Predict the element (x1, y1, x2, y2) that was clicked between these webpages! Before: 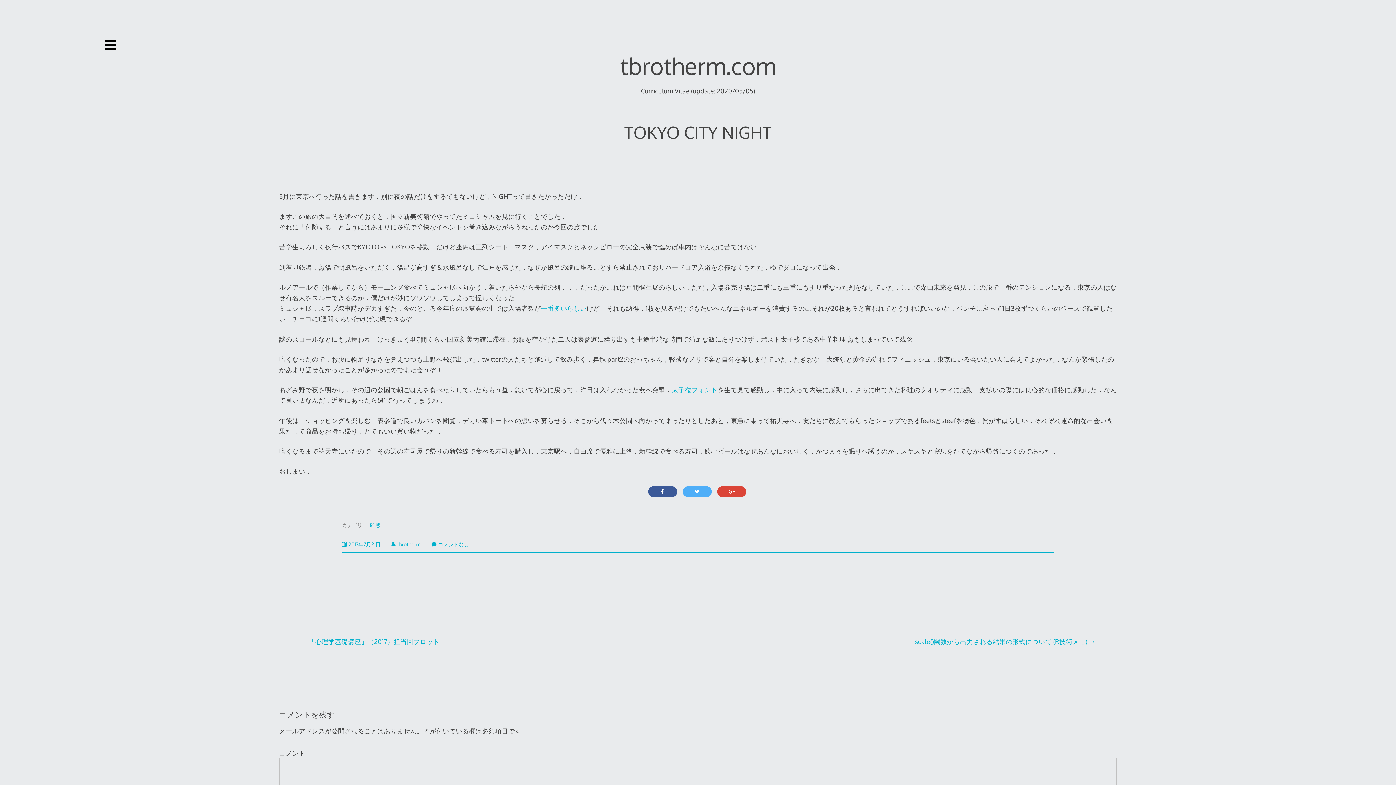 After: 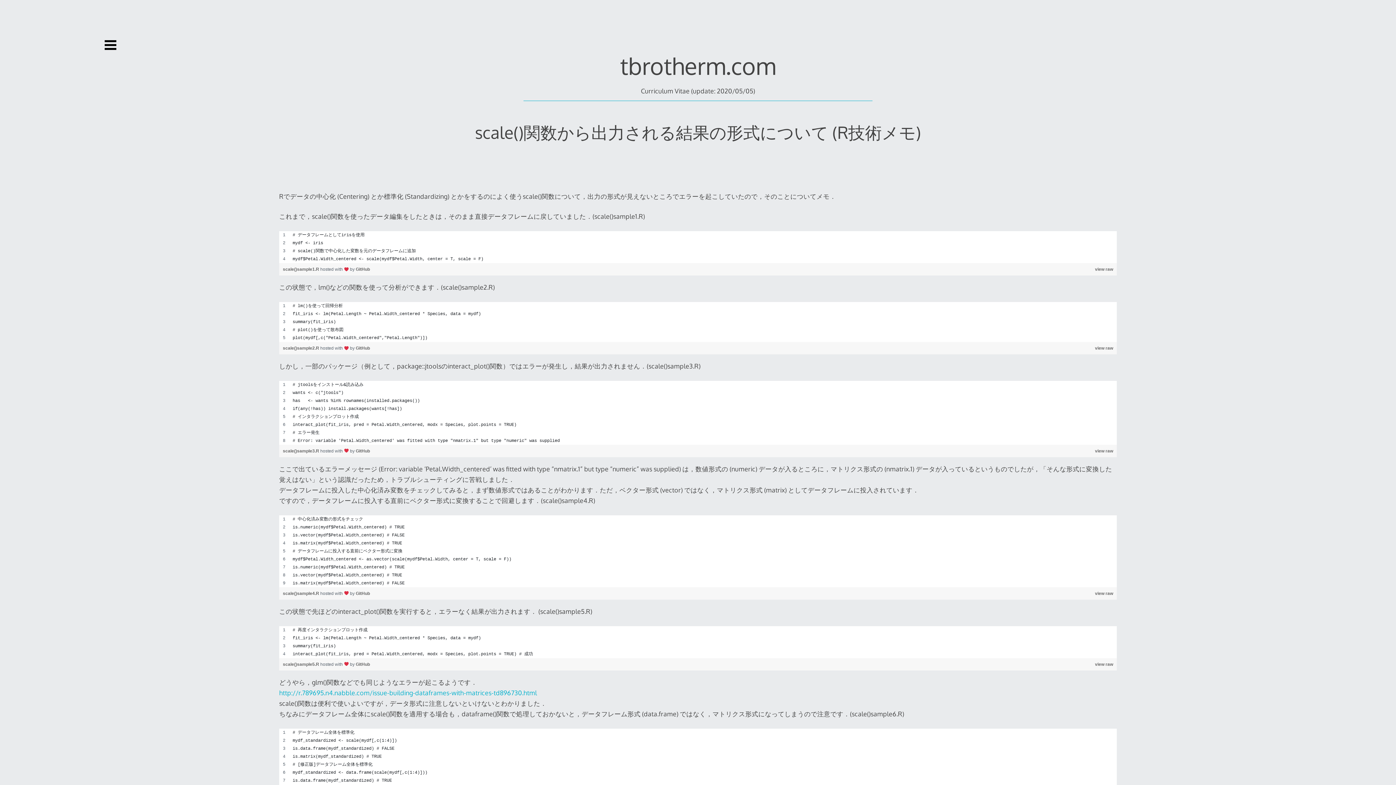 Action: bbox: (698, 636, 1096, 646) label: scale()関数から出力される結果の形式について (R技術メモ)